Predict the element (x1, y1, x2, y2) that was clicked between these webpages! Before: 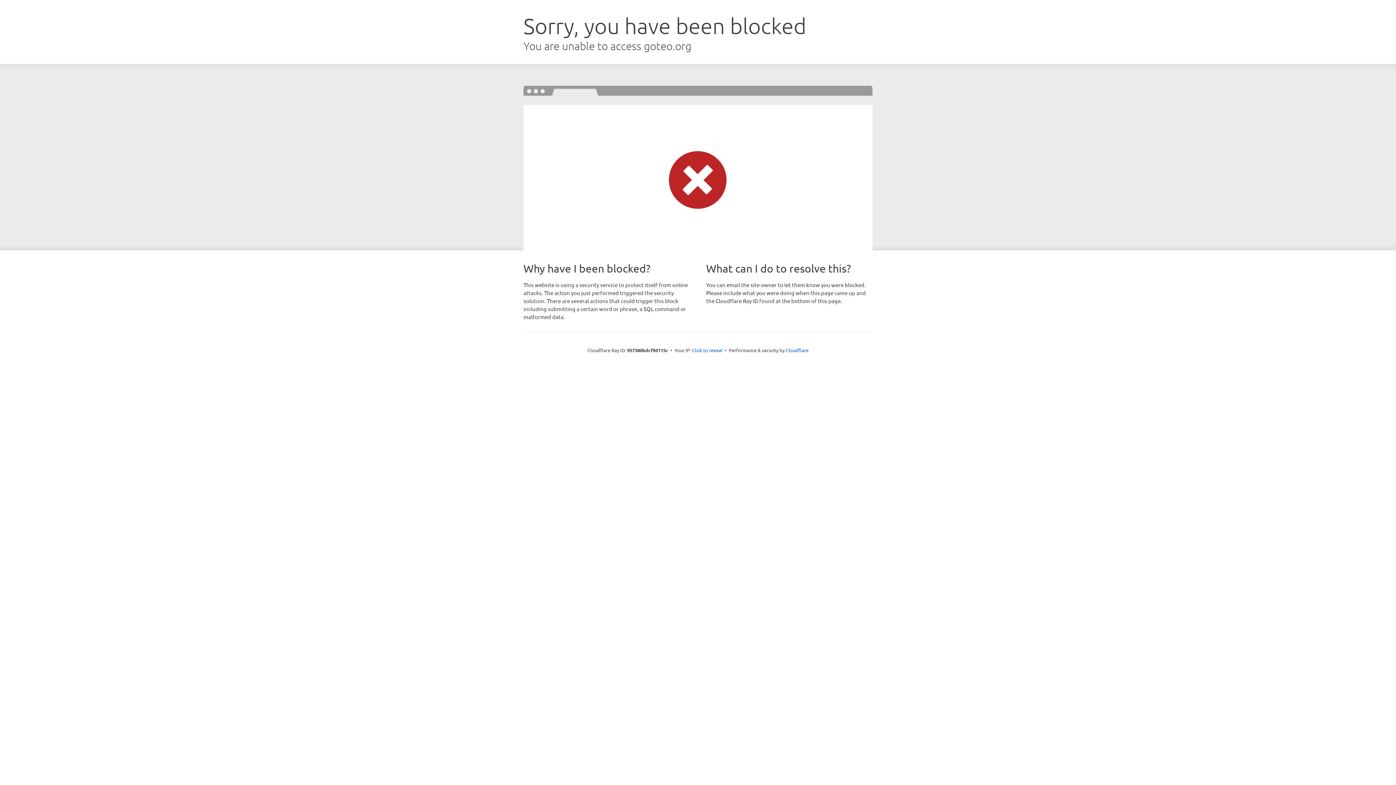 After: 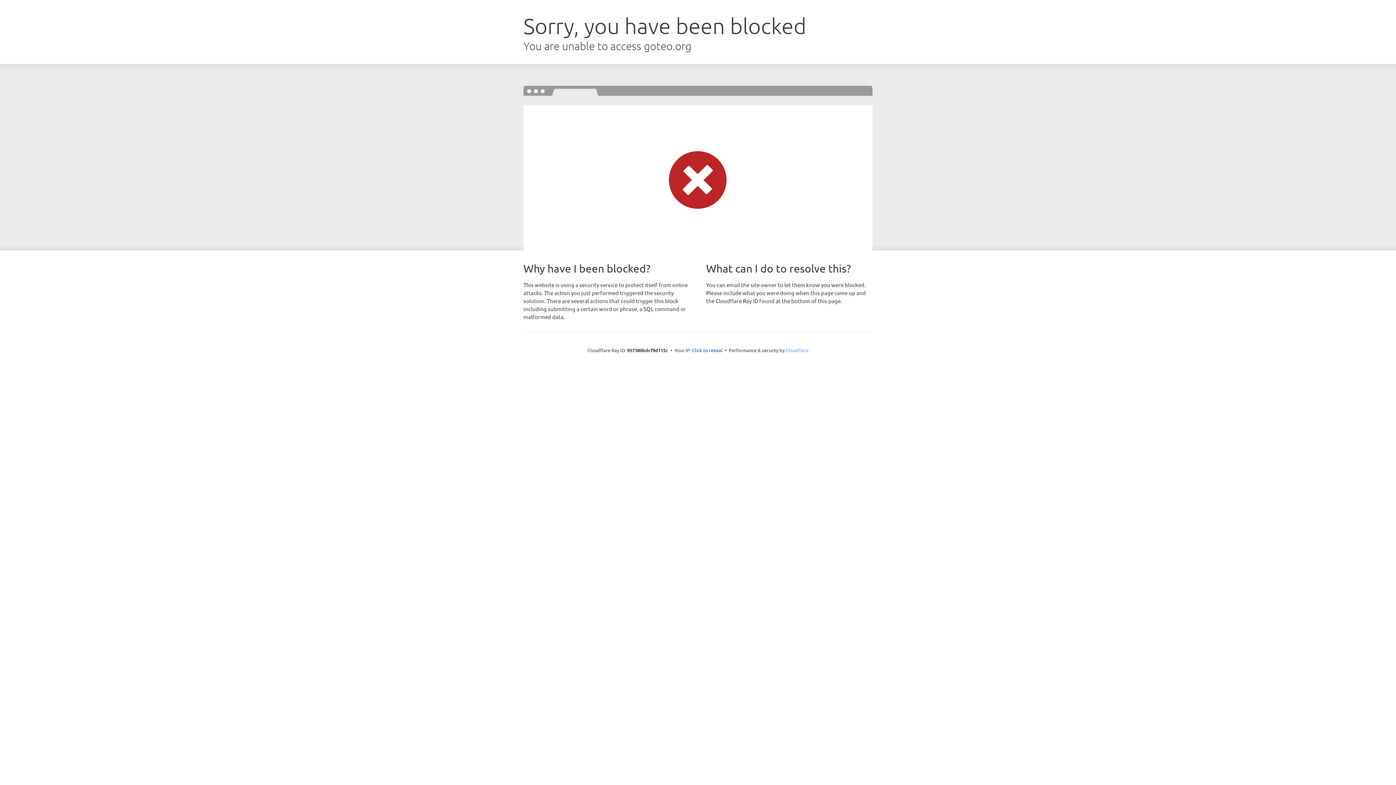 Action: bbox: (785, 347, 808, 353) label: Cloudflare